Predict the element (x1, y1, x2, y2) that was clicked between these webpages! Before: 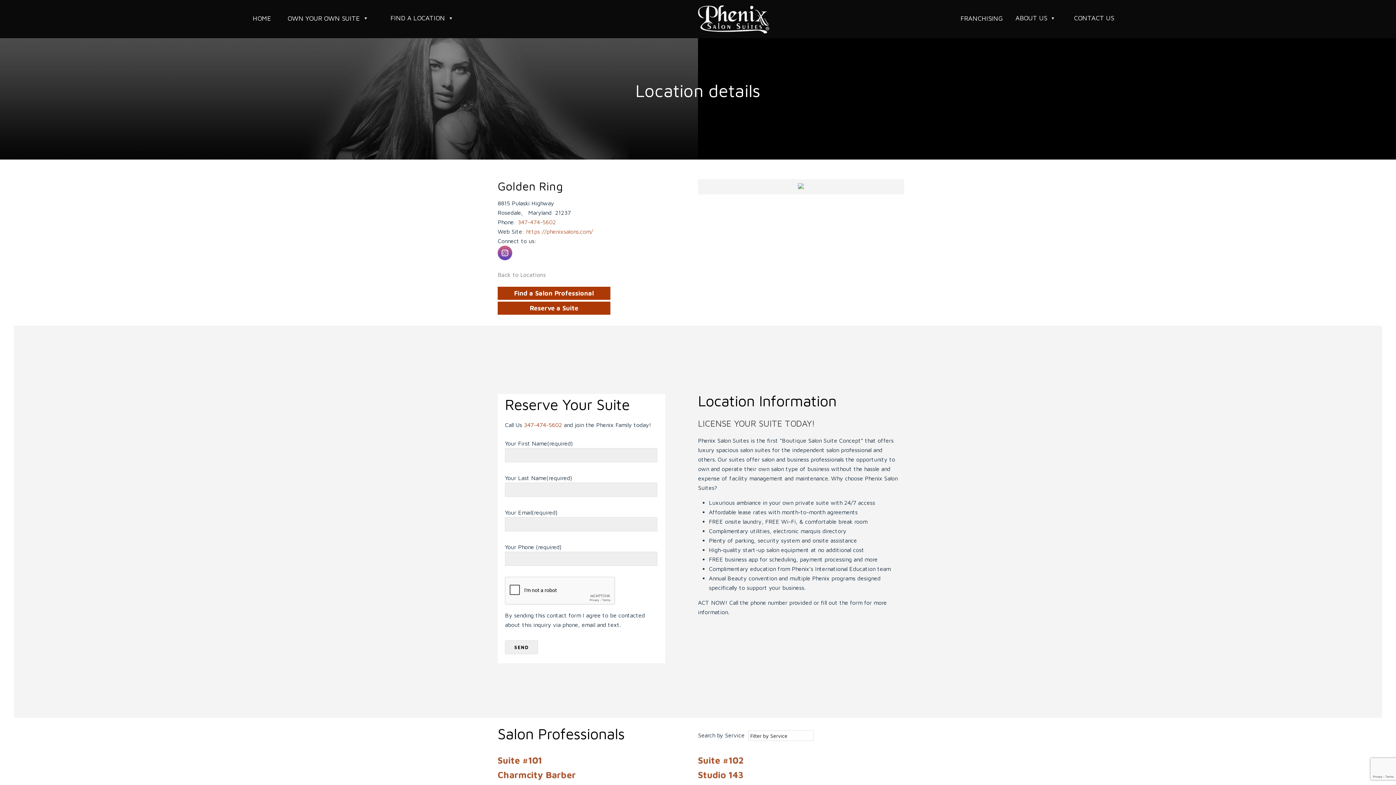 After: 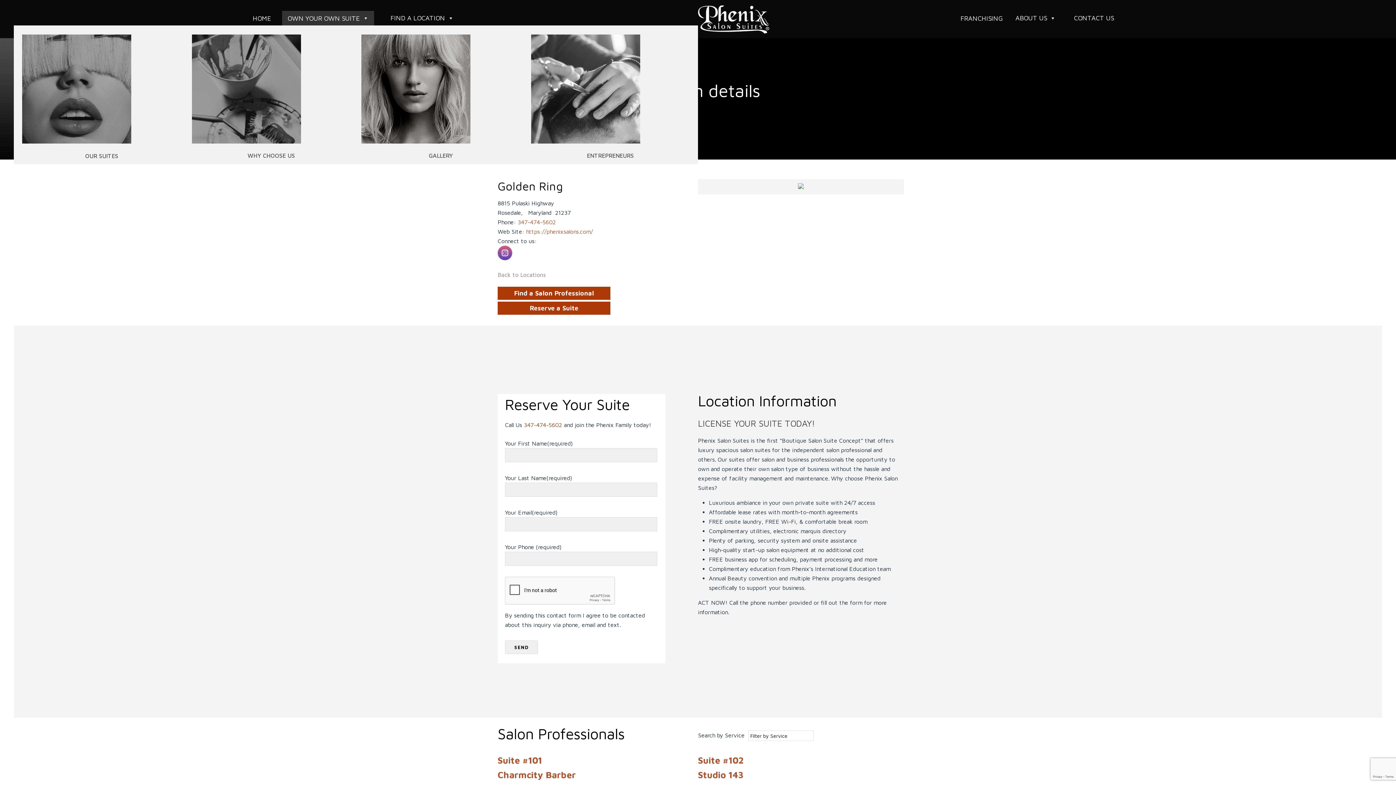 Action: bbox: (282, 10, 374, 25) label: OWN YOUR OWN SUITE